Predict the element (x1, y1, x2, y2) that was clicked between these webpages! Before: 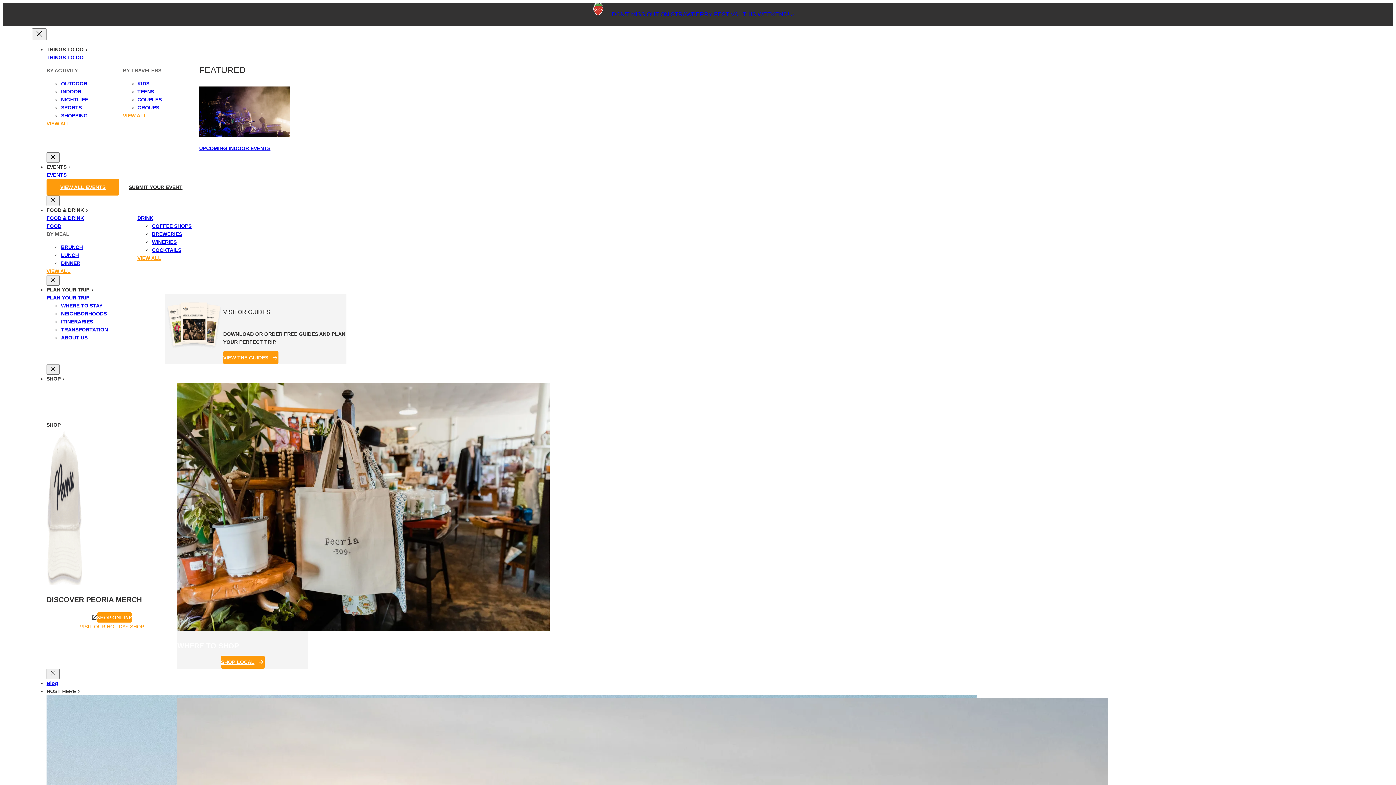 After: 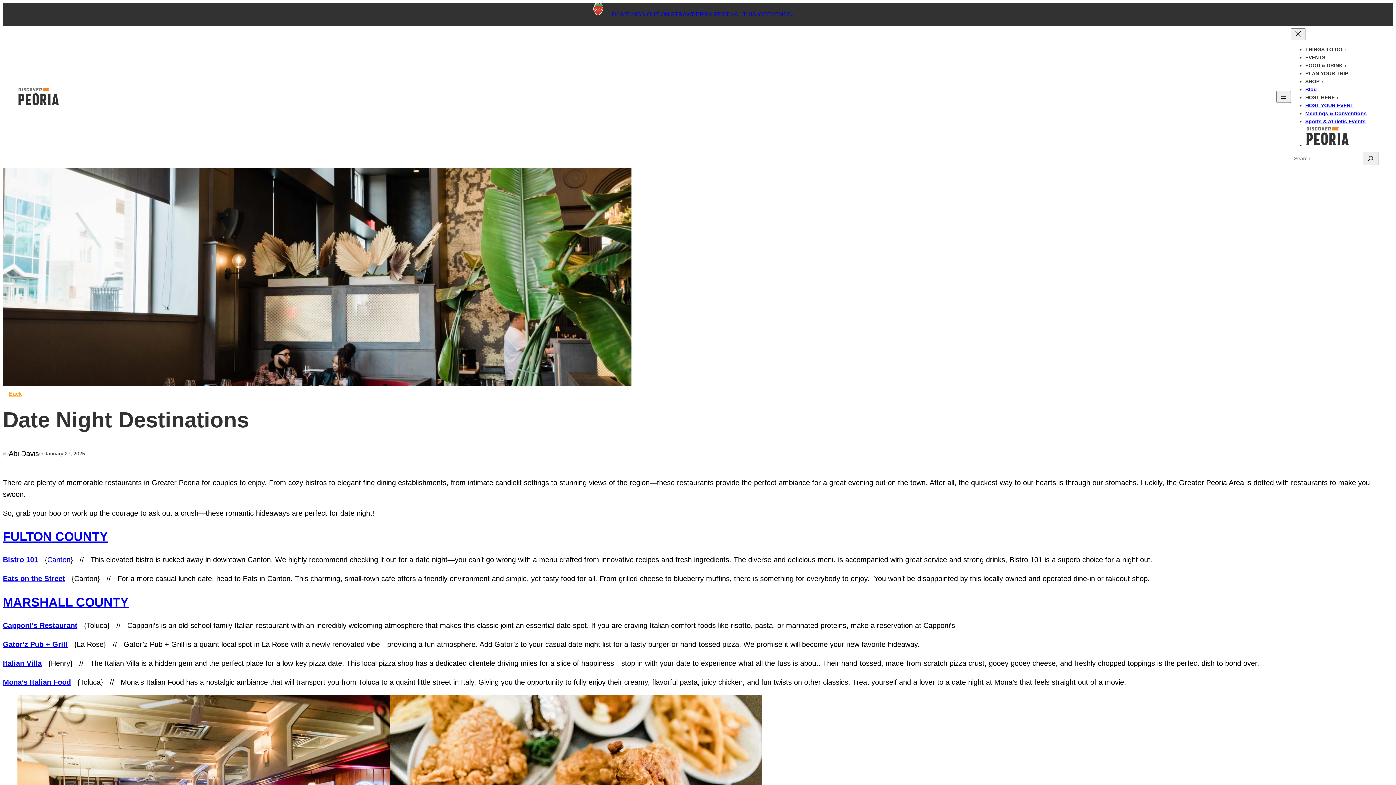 Action: bbox: (137, 96, 161, 102) label: COUPLES